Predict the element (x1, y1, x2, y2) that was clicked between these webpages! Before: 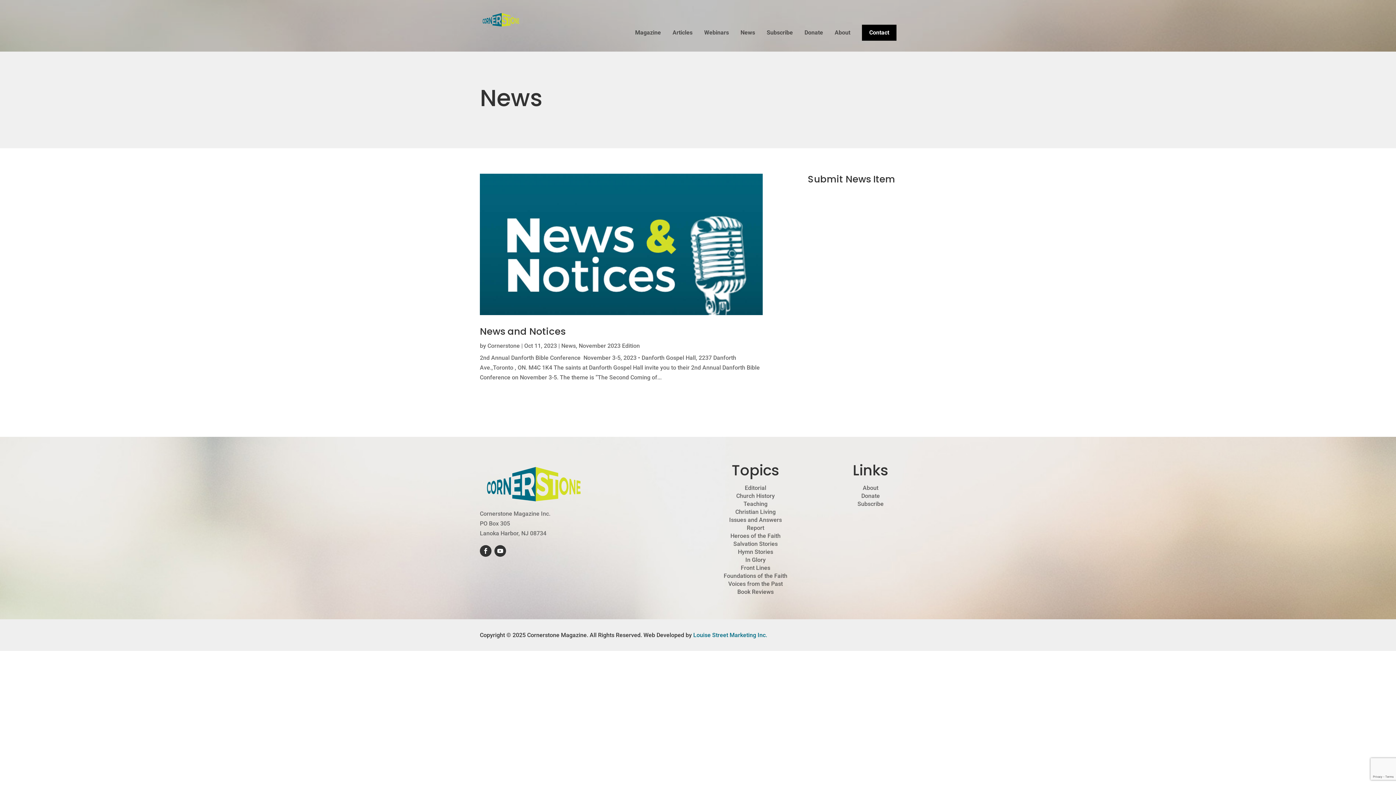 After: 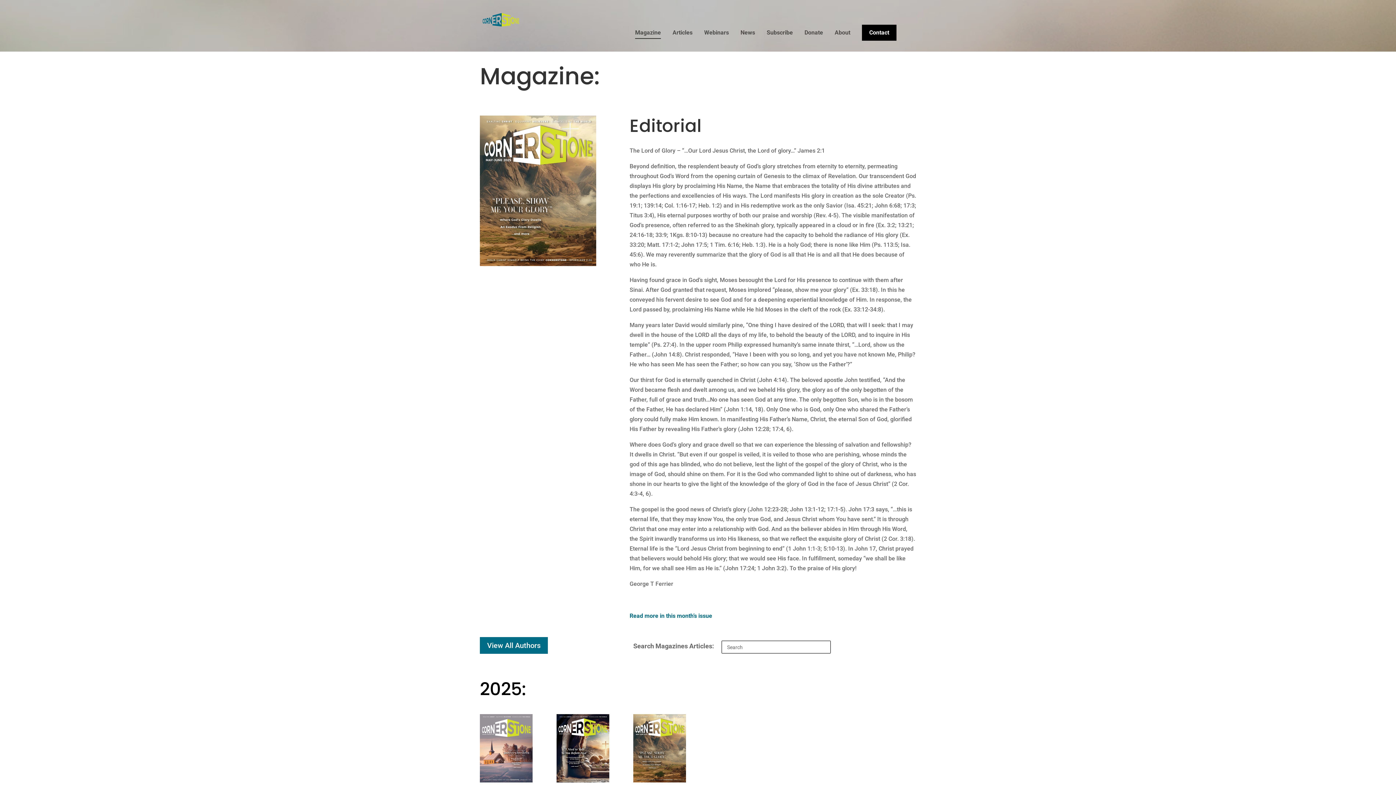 Action: label: Magazine bbox: (635, 30, 661, 38)